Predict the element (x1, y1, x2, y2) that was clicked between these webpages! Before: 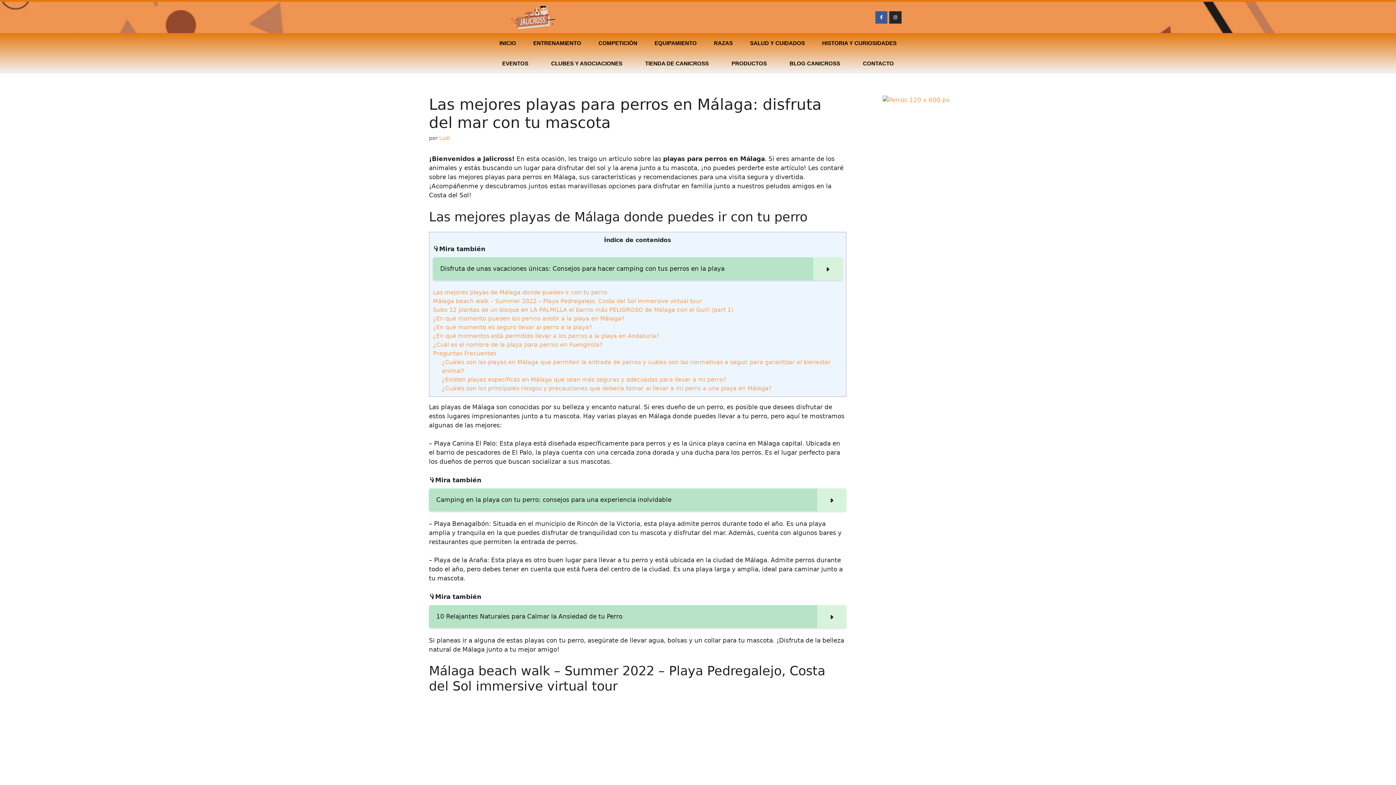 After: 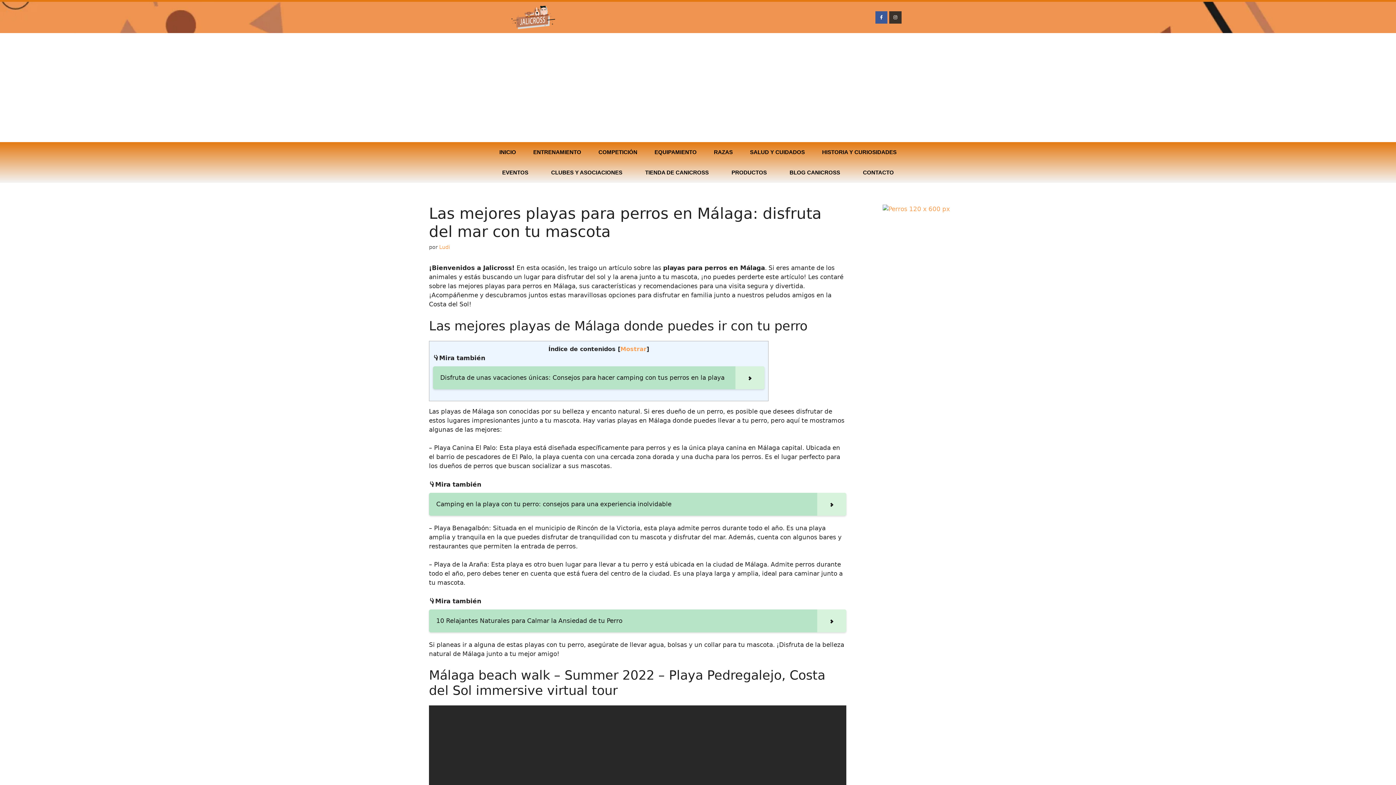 Action: label: Instagram bbox: (889, 11, 901, 23)